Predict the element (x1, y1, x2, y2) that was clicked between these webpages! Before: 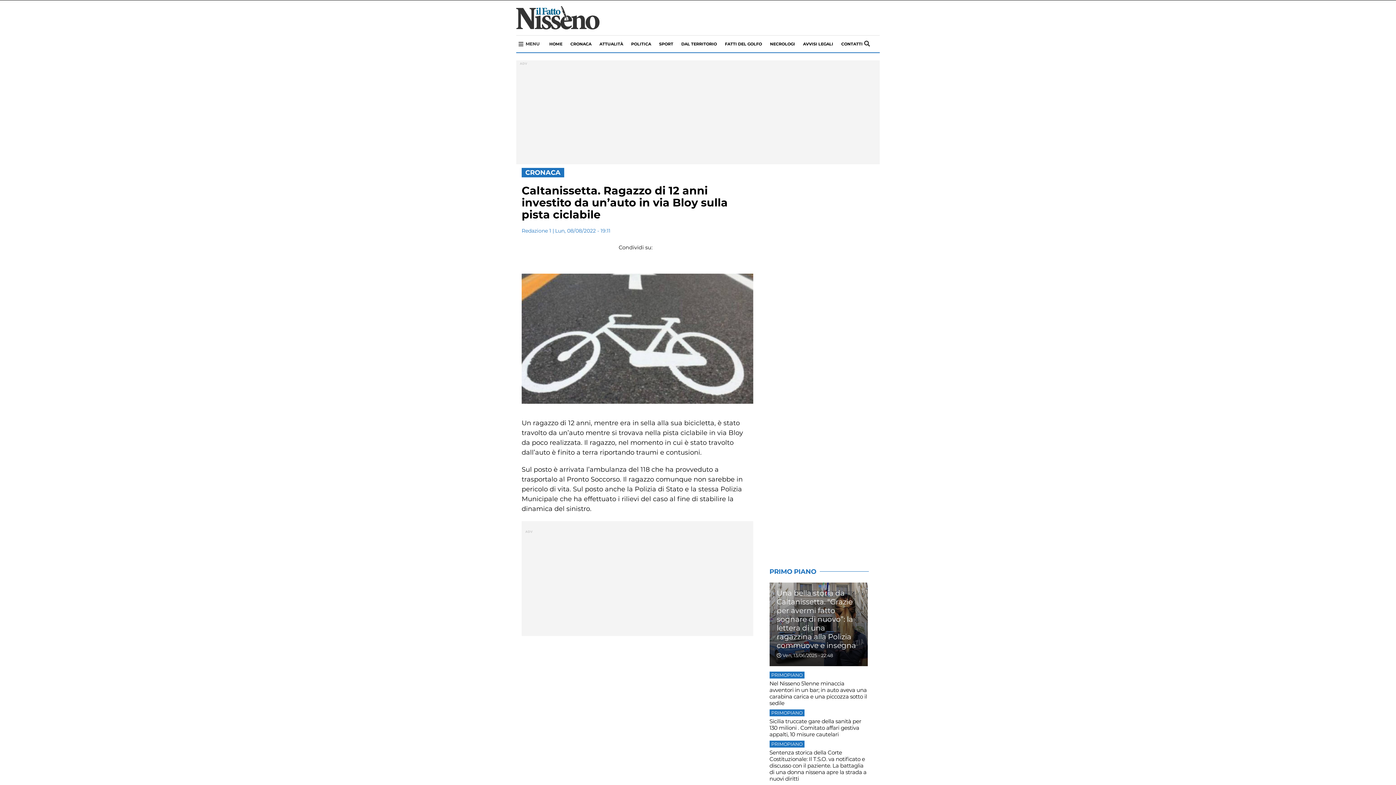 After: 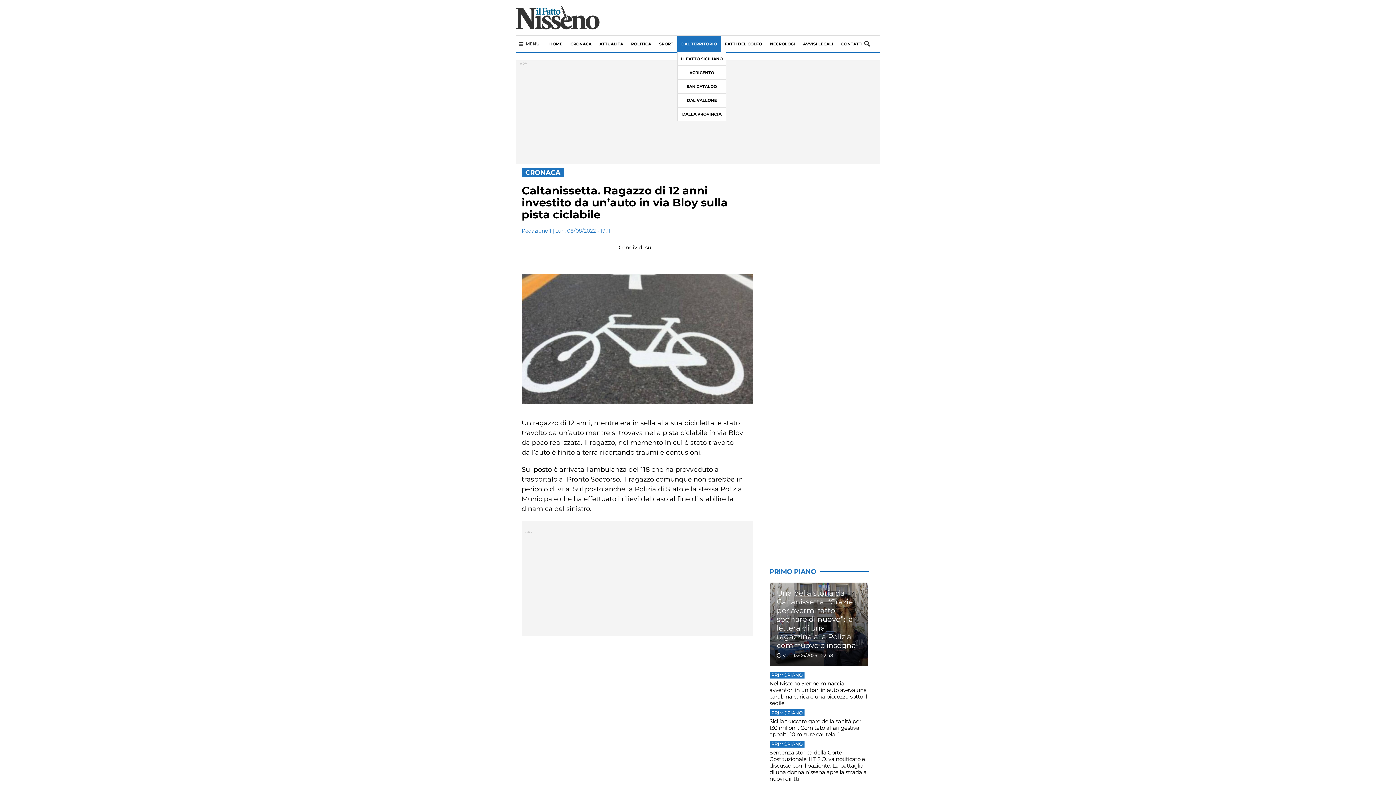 Action: bbox: (677, 35, 721, 52) label: DAL TERRITORIO